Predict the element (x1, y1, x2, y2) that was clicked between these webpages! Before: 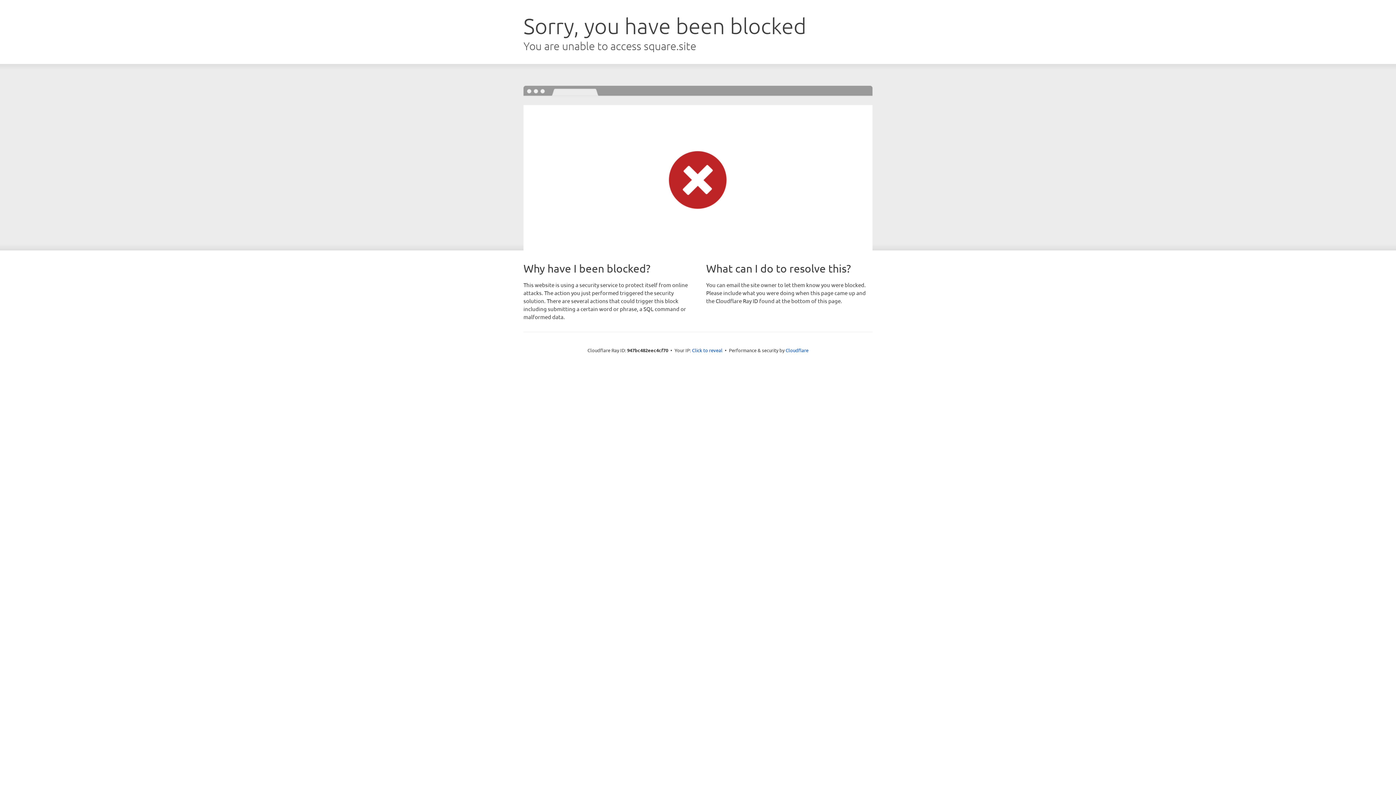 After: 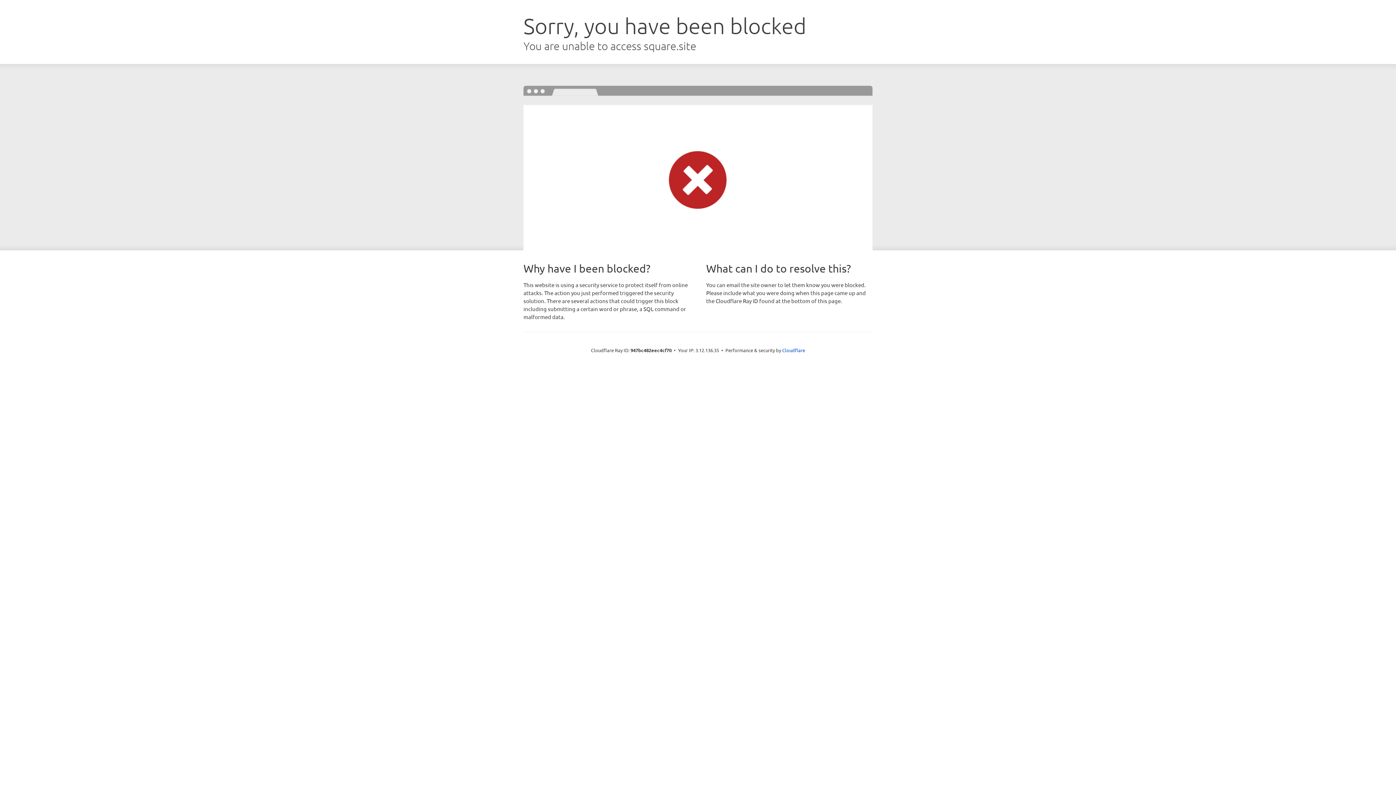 Action: label: Click to reveal bbox: (692, 346, 722, 353)